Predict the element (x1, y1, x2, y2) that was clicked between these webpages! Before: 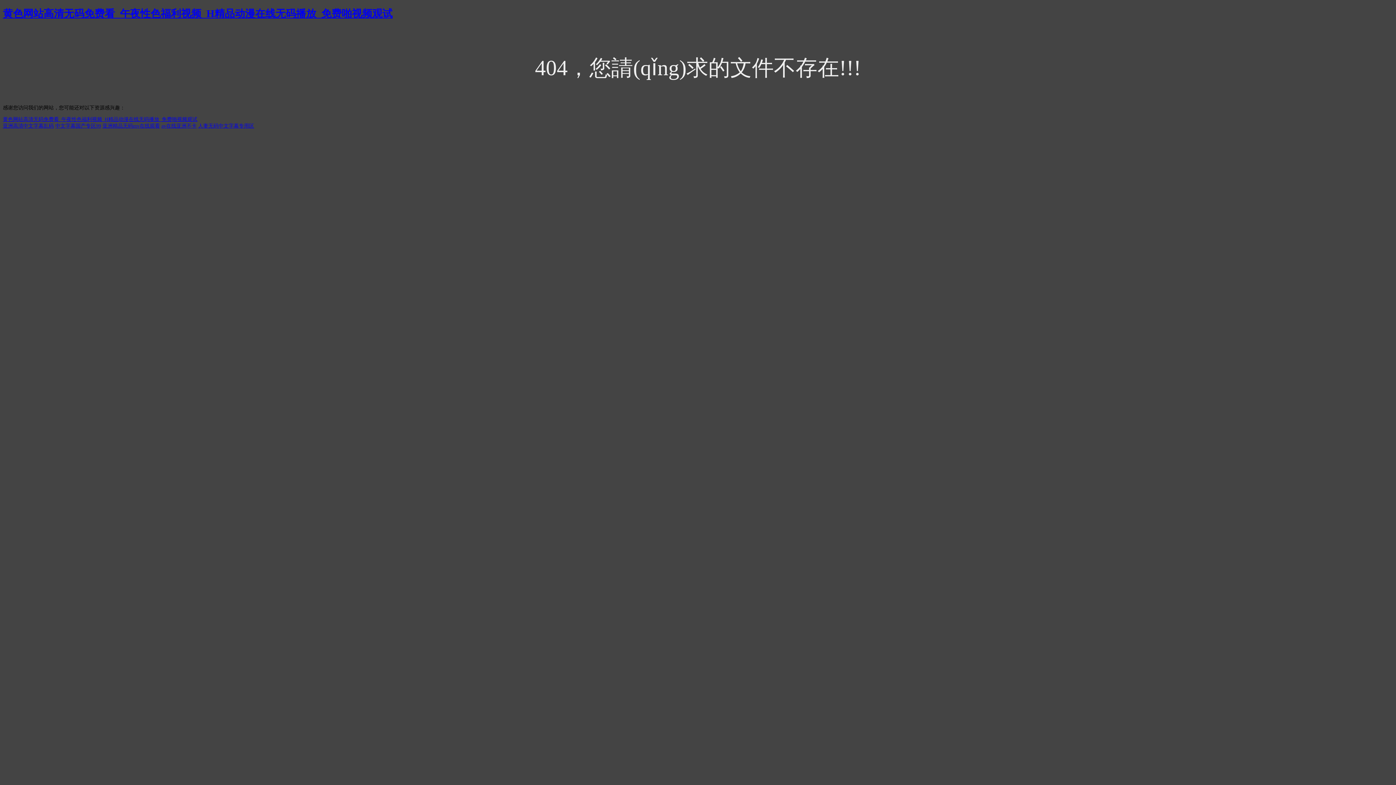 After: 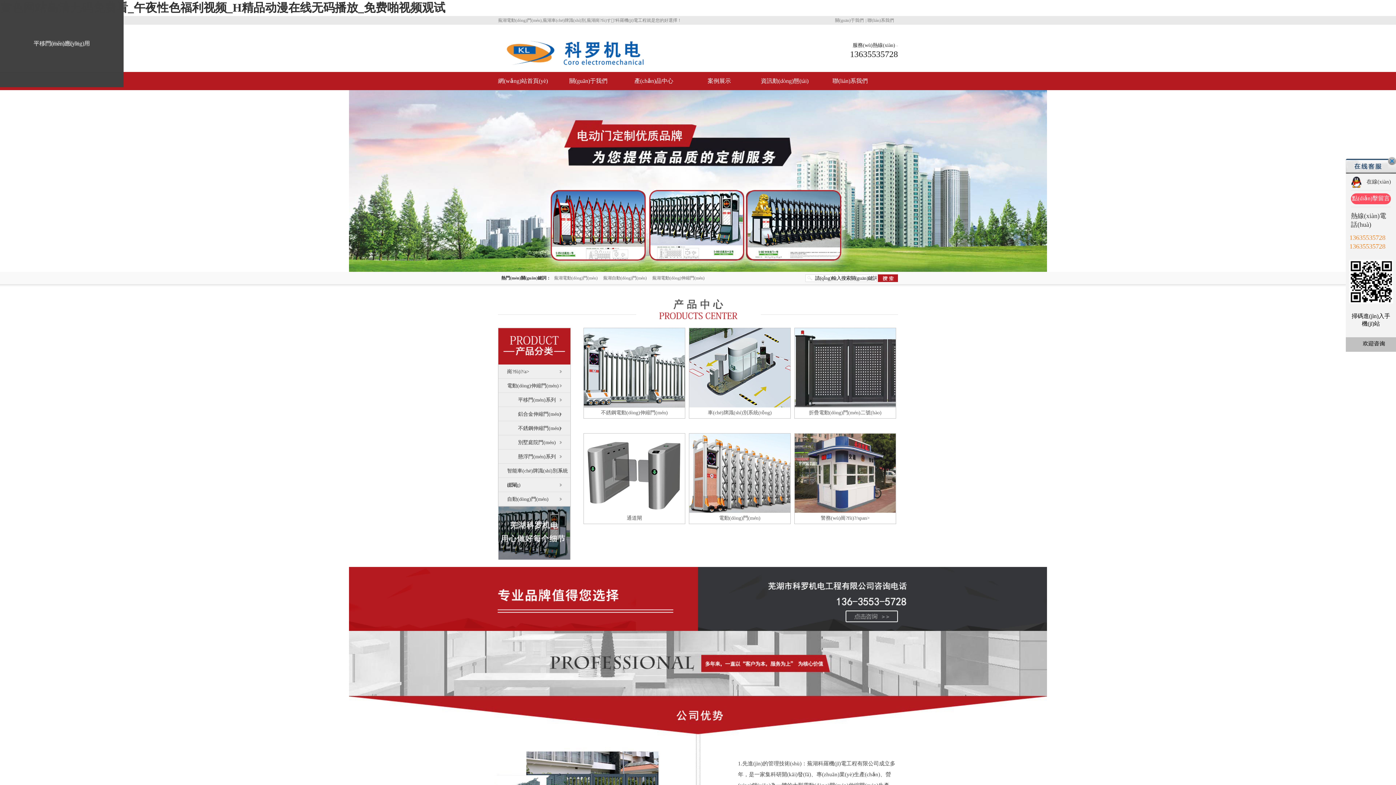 Action: bbox: (2, 116, 197, 122) label: 黄色网站高清无码免费看_午夜性色福利视频_H精品动漫在线无码播放_免费啪视频观试